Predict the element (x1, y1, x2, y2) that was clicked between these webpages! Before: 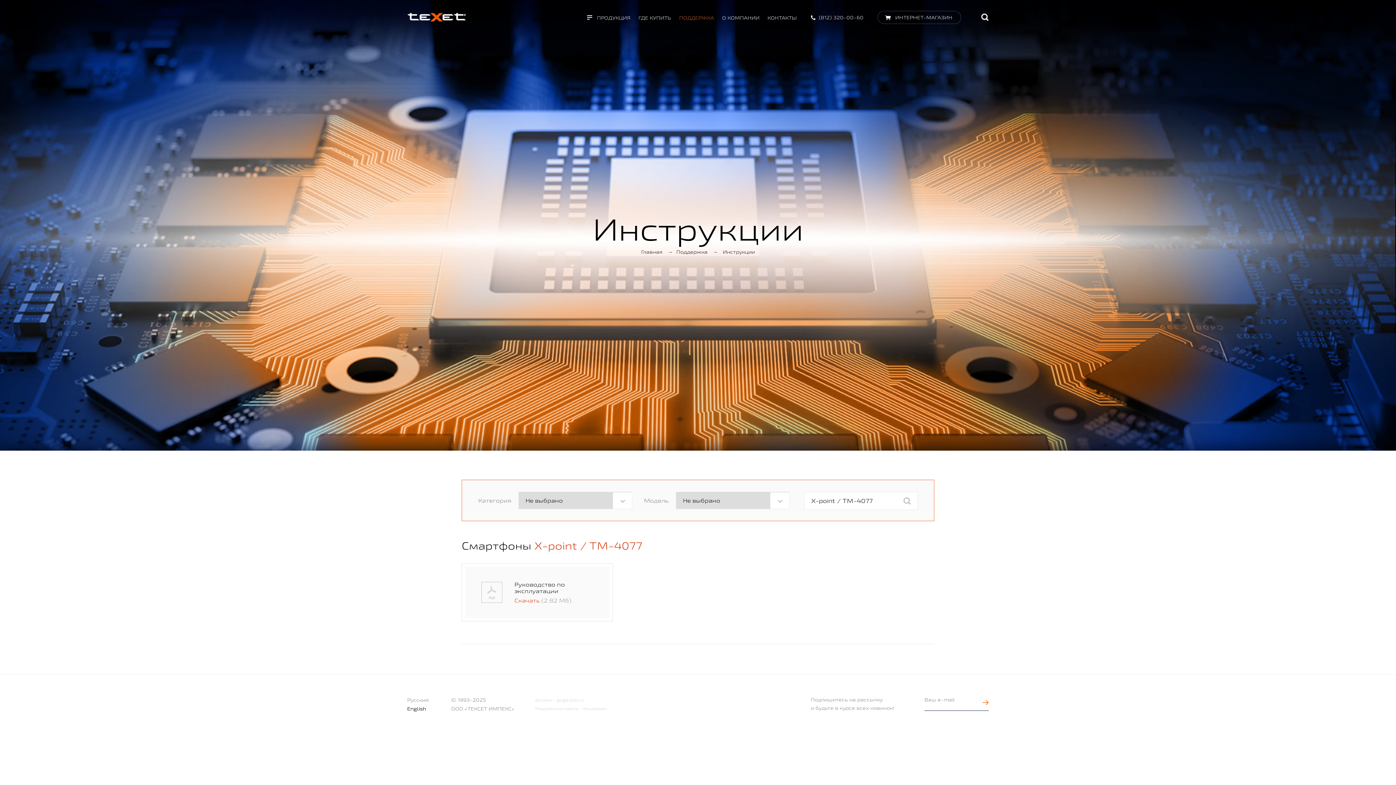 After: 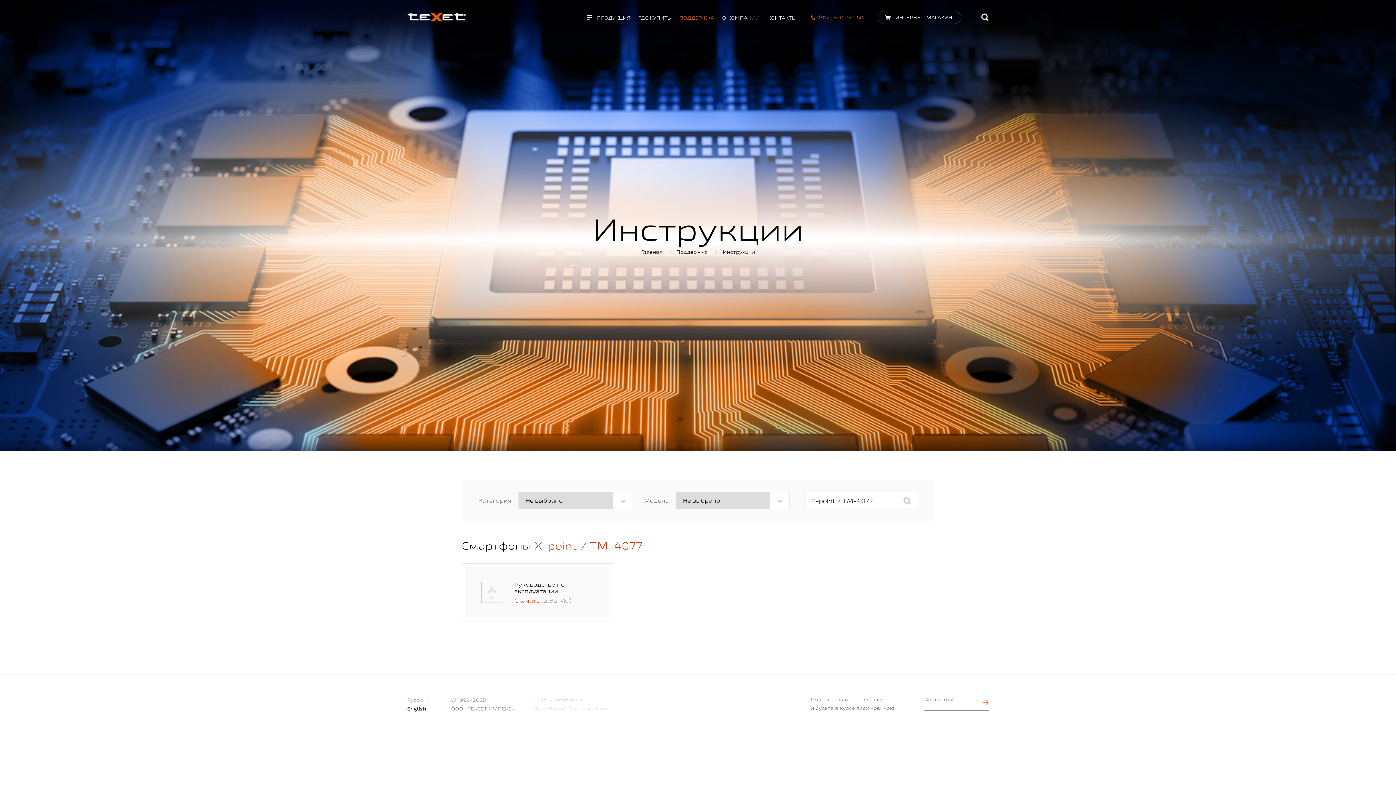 Action: label: (812) 320-00-60 bbox: (810, 14, 863, 20)